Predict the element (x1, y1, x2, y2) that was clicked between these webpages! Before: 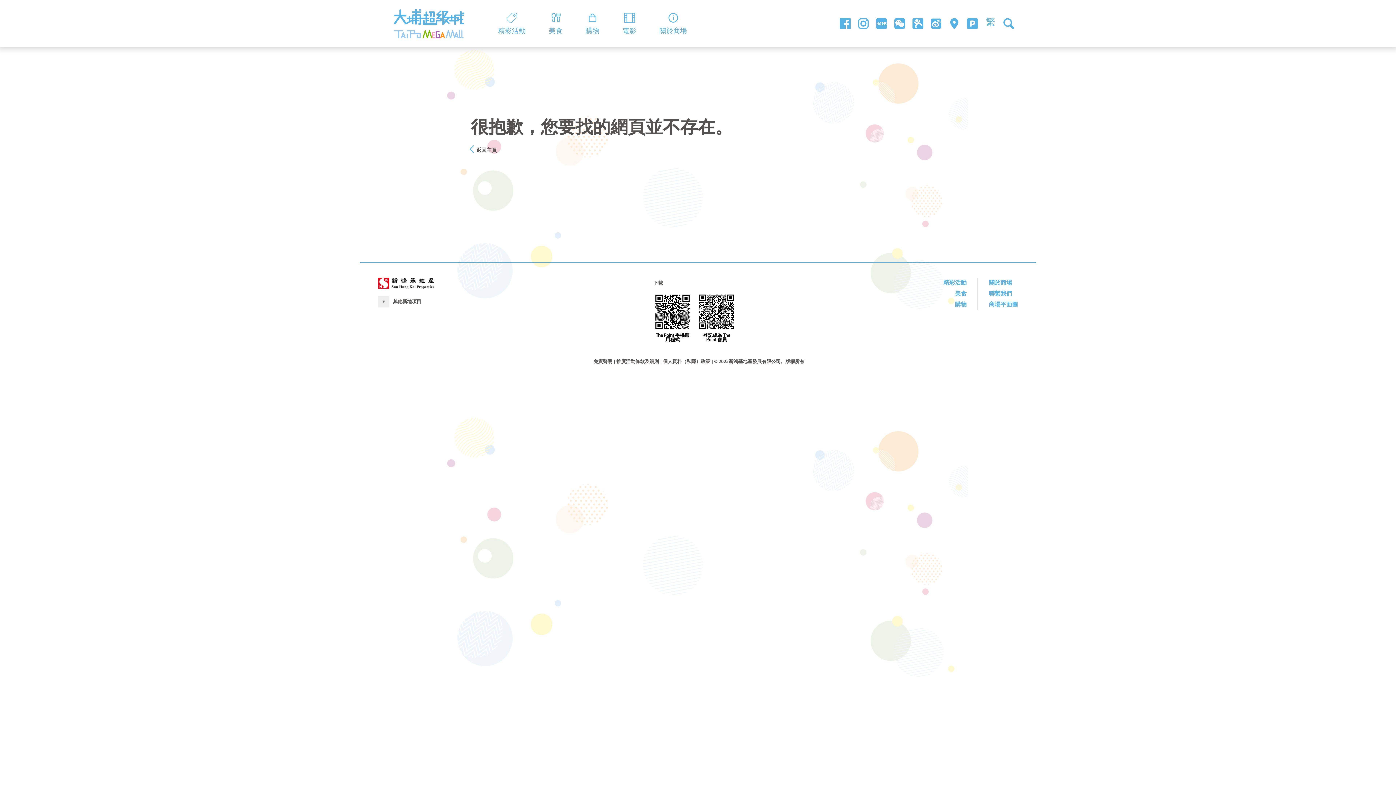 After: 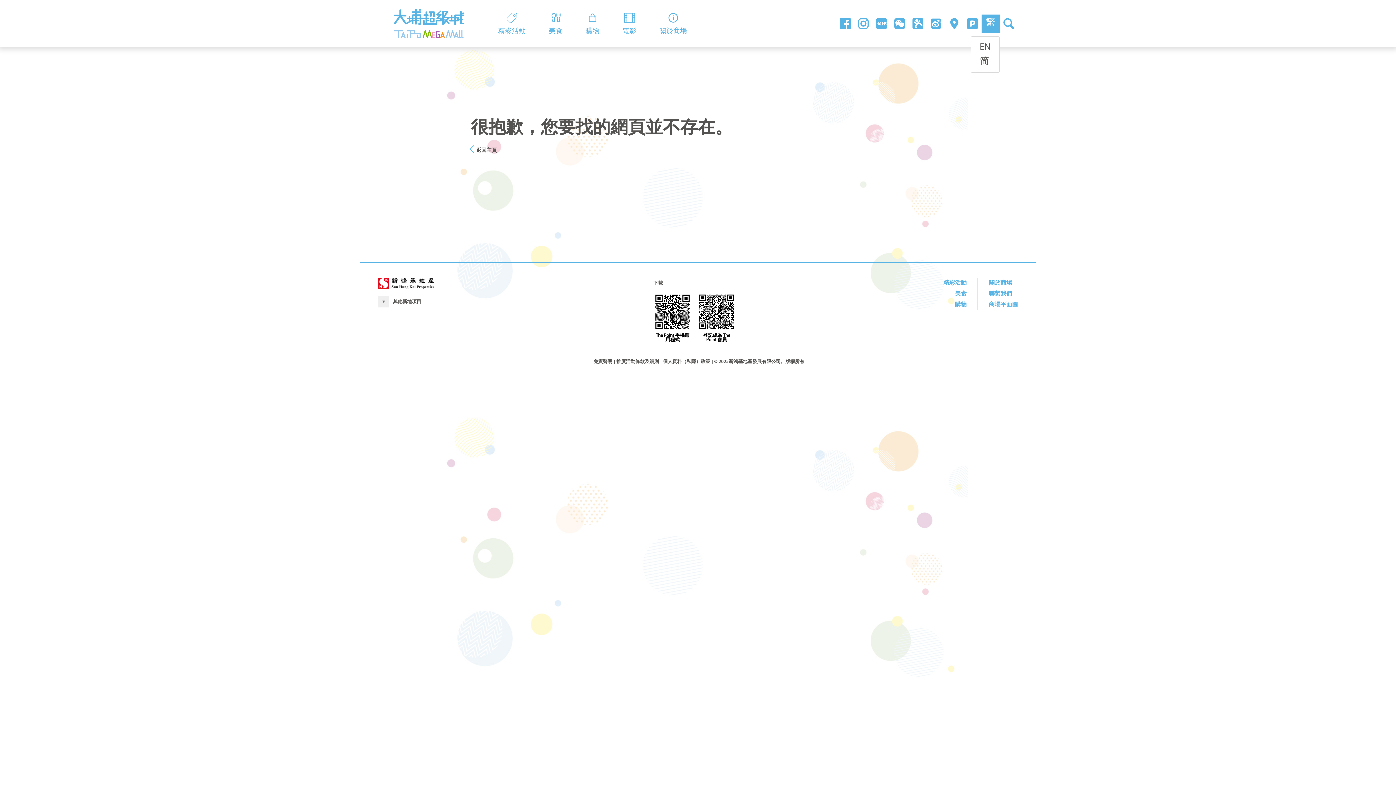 Action: label: 繁 bbox: (981, 14, 1000, 32)